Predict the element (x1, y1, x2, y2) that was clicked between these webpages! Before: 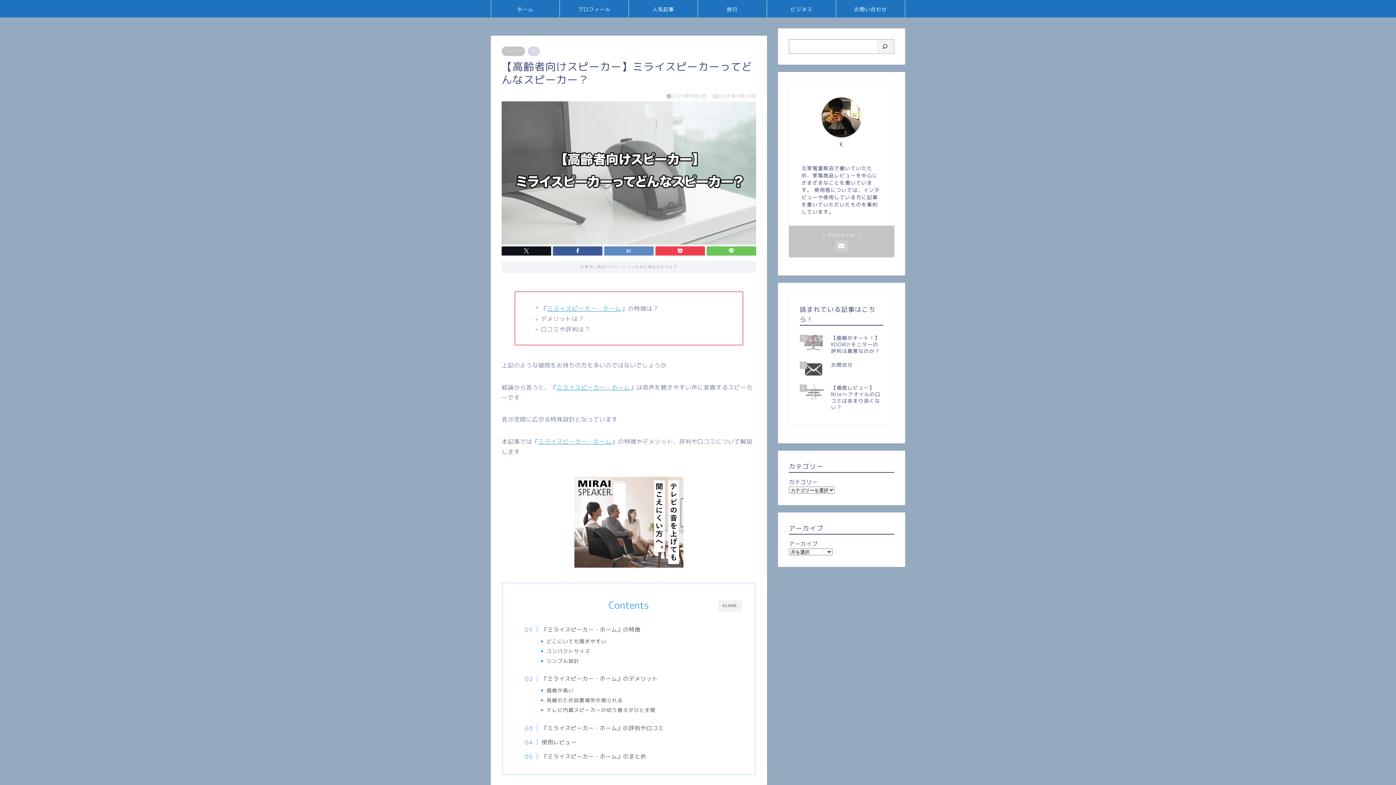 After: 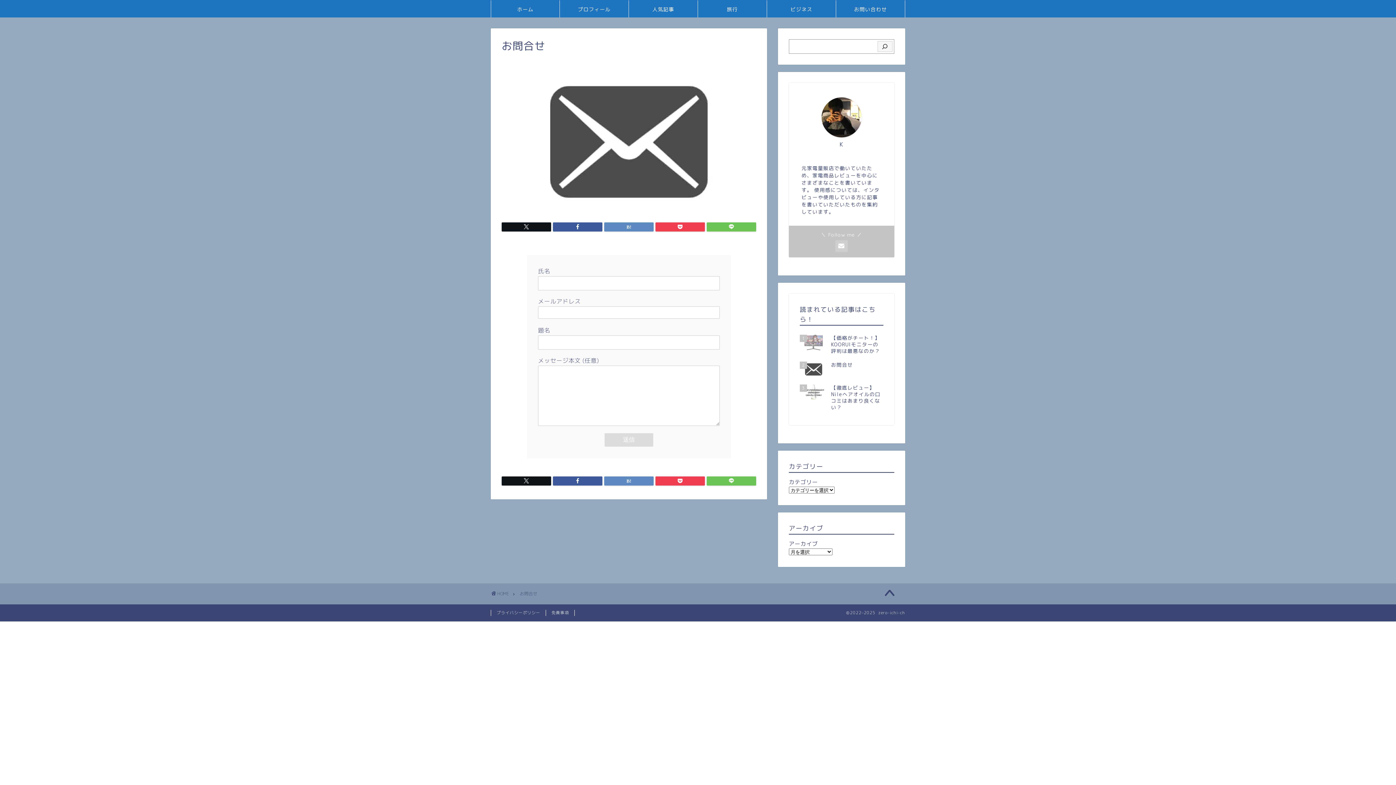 Action: label: 2
お問合せ bbox: (799, 358, 883, 381)